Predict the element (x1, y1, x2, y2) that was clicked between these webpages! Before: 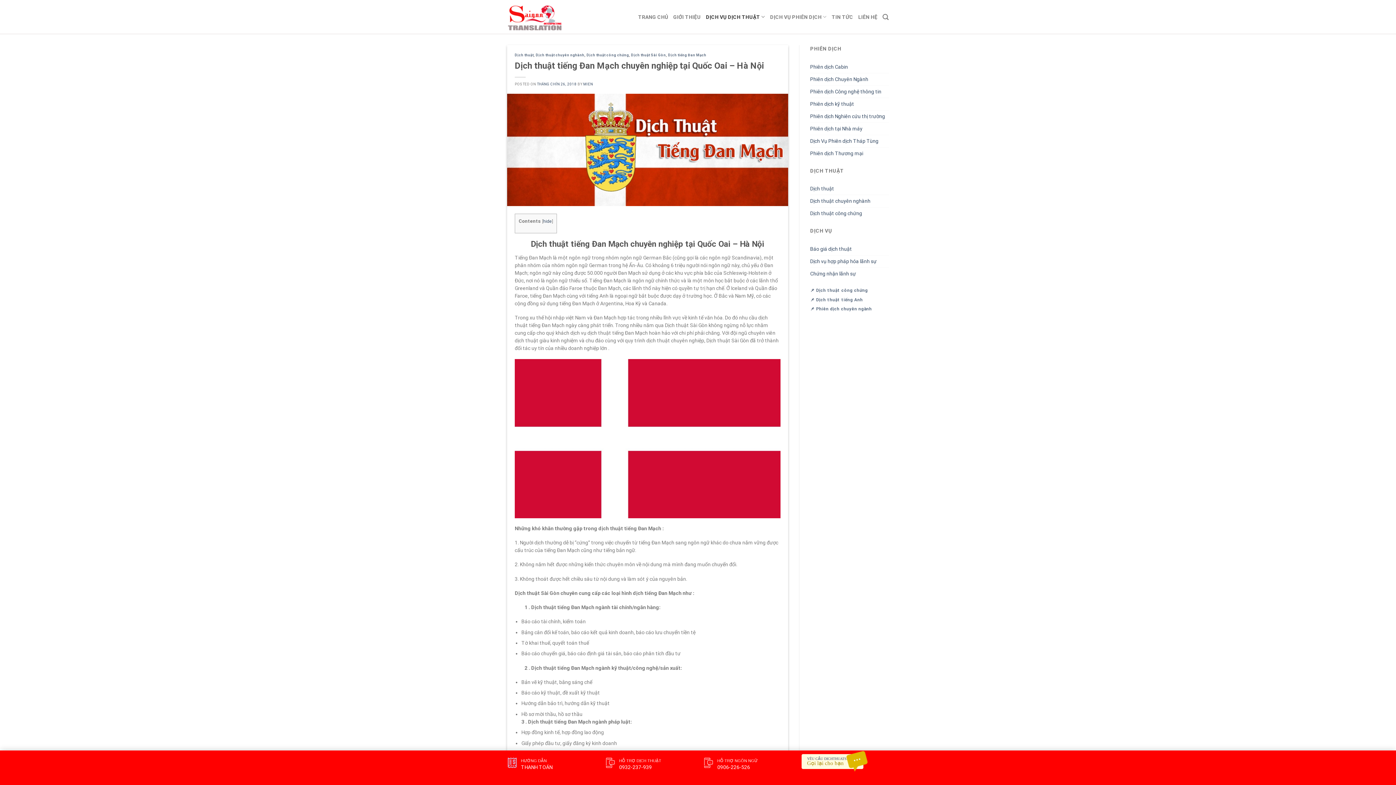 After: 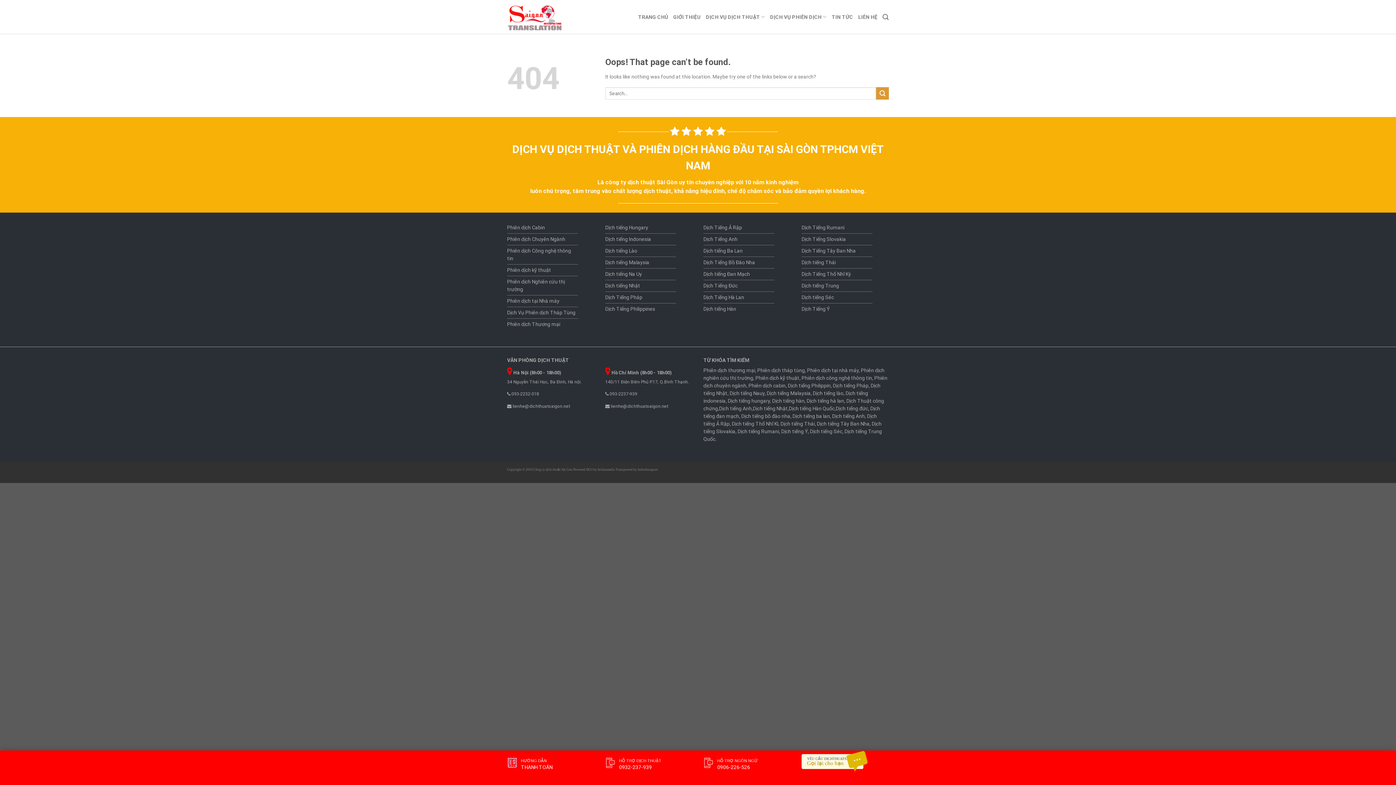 Action: bbox: (810, 288, 868, 293) label: 📌 Dịch thuật công chứng